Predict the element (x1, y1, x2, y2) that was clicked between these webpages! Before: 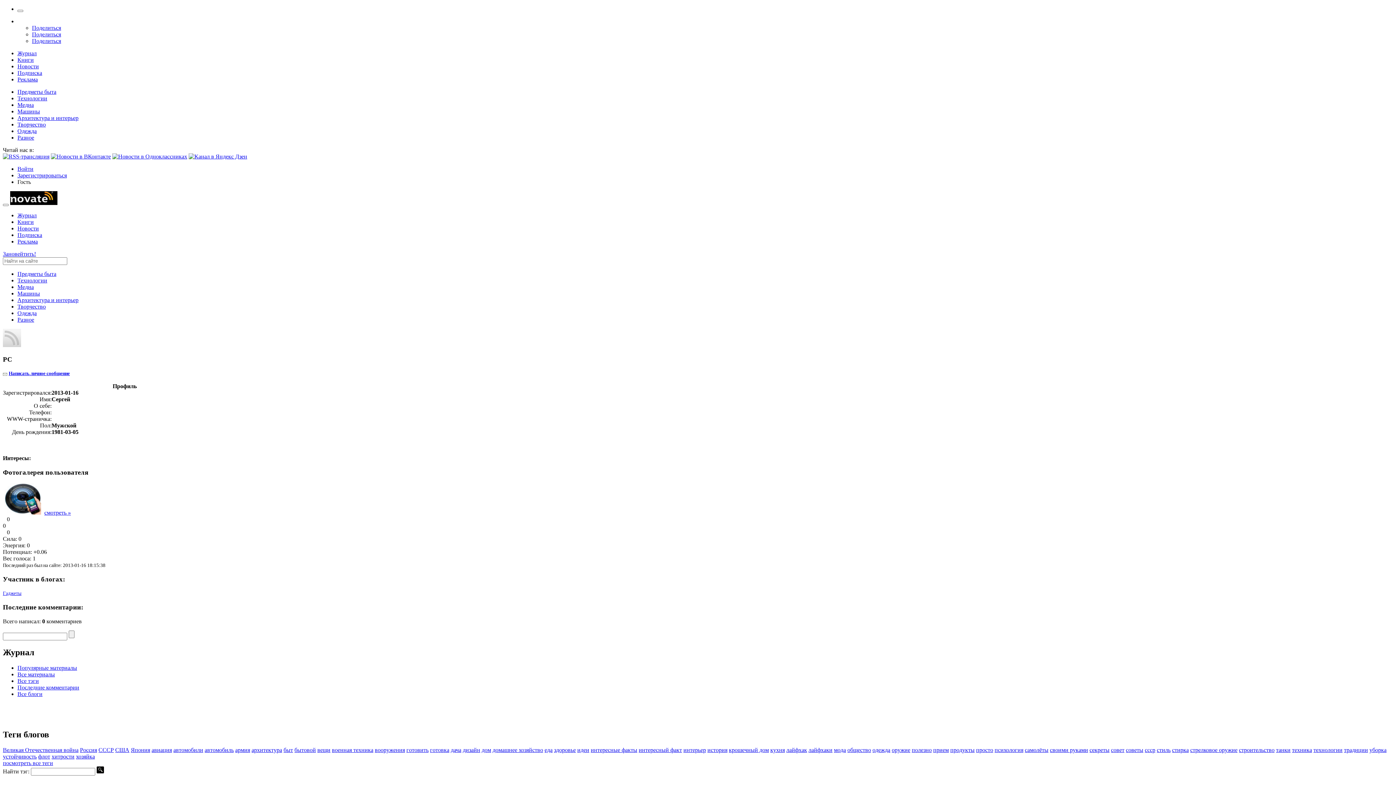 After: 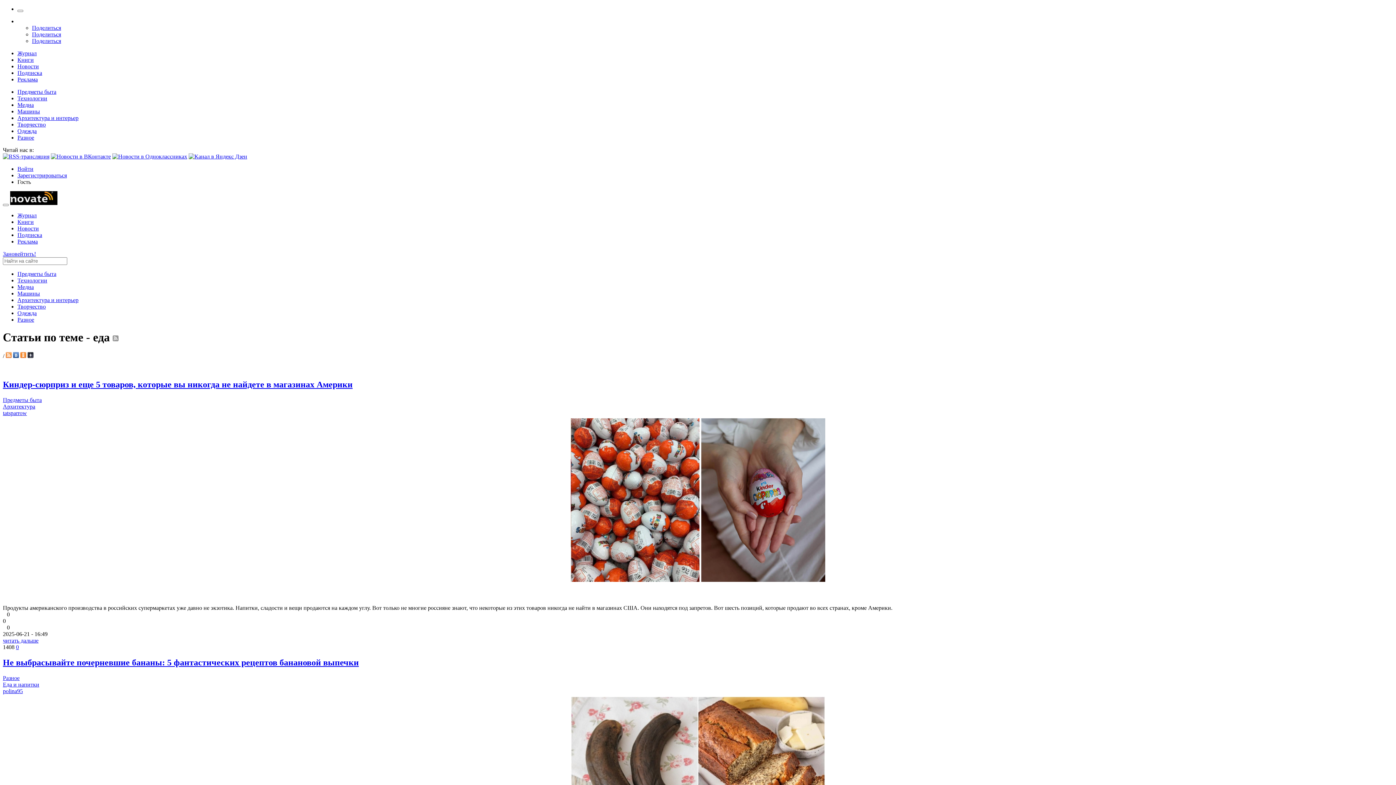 Action: bbox: (544, 747, 552, 753) label: еда